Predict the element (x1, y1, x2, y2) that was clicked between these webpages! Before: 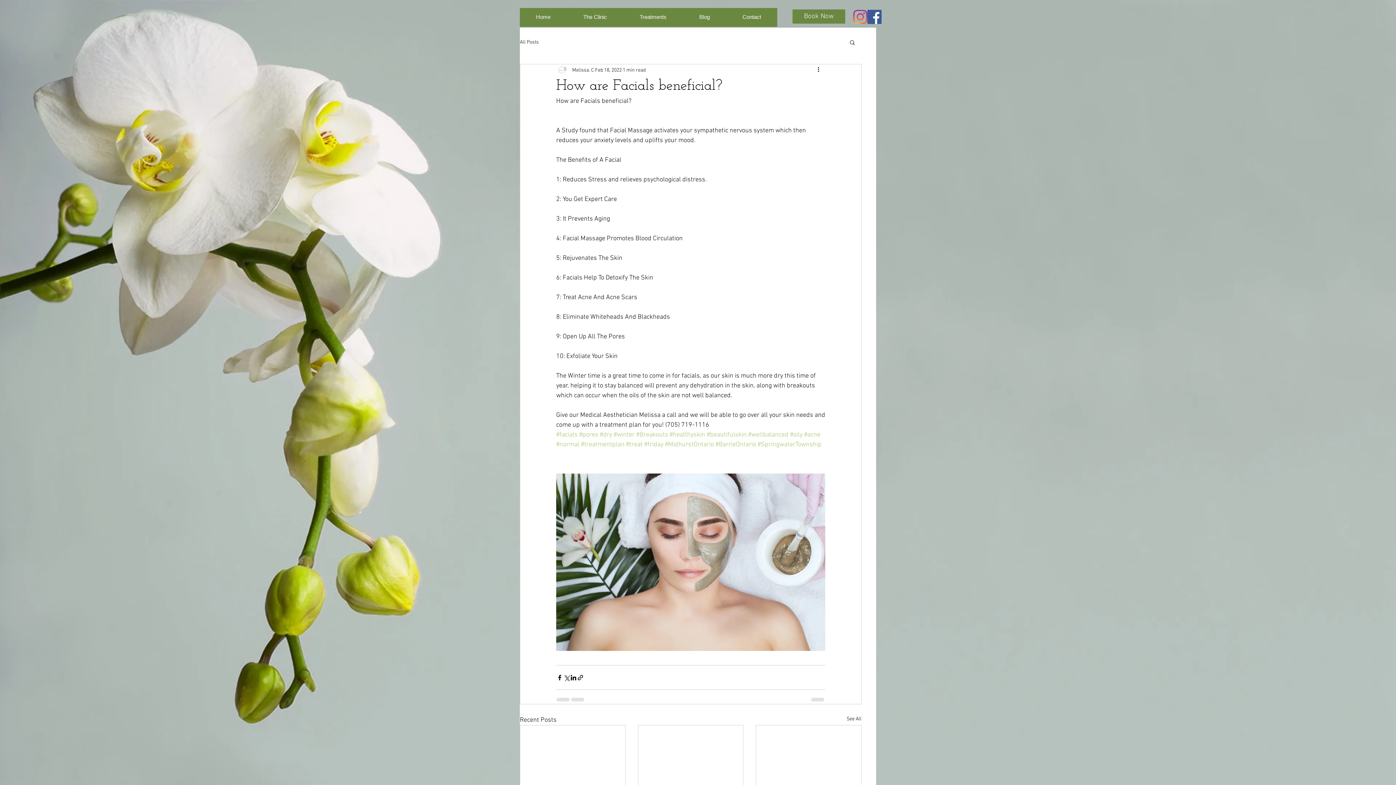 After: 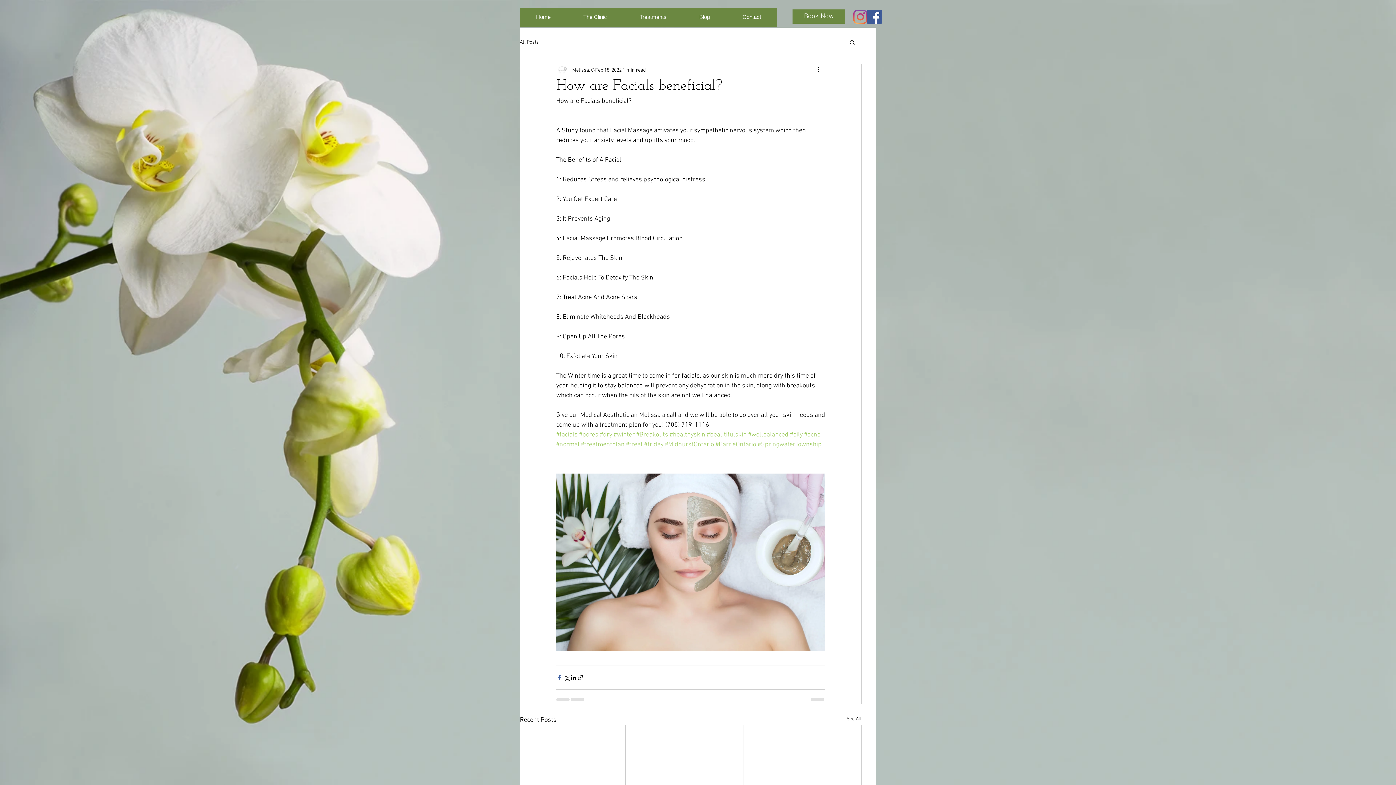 Action: label: Share via Facebook bbox: (556, 674, 563, 681)